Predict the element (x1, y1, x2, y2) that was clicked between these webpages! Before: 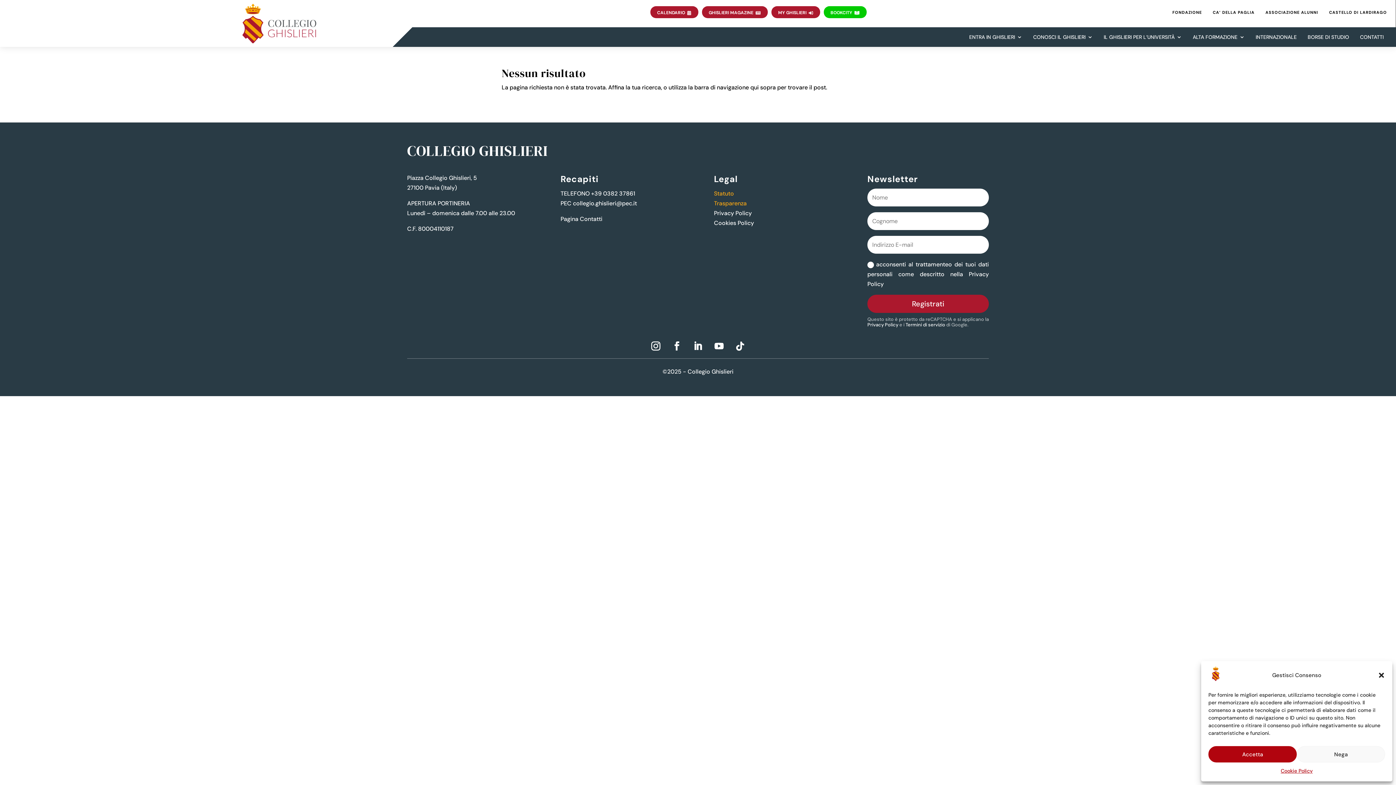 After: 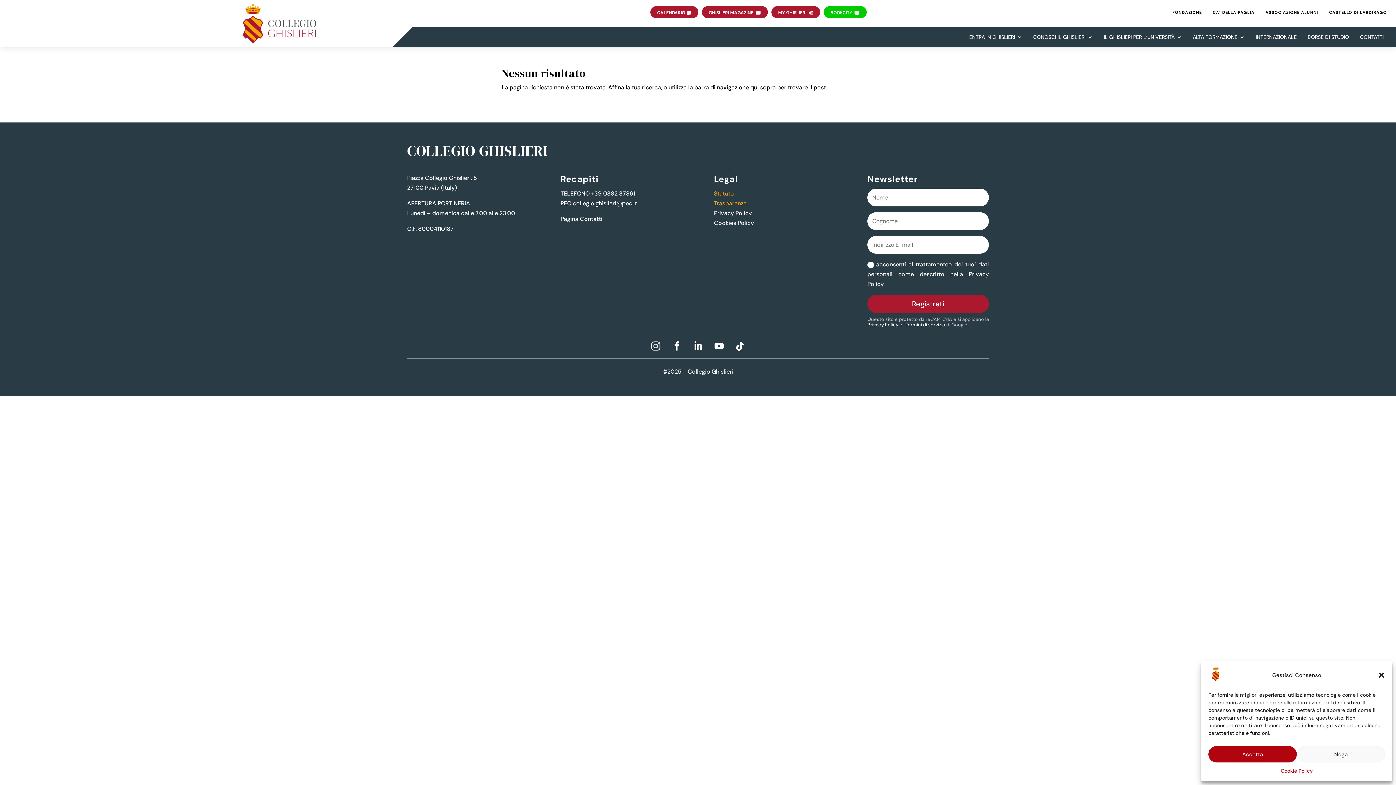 Action: bbox: (646, 337, 665, 355)